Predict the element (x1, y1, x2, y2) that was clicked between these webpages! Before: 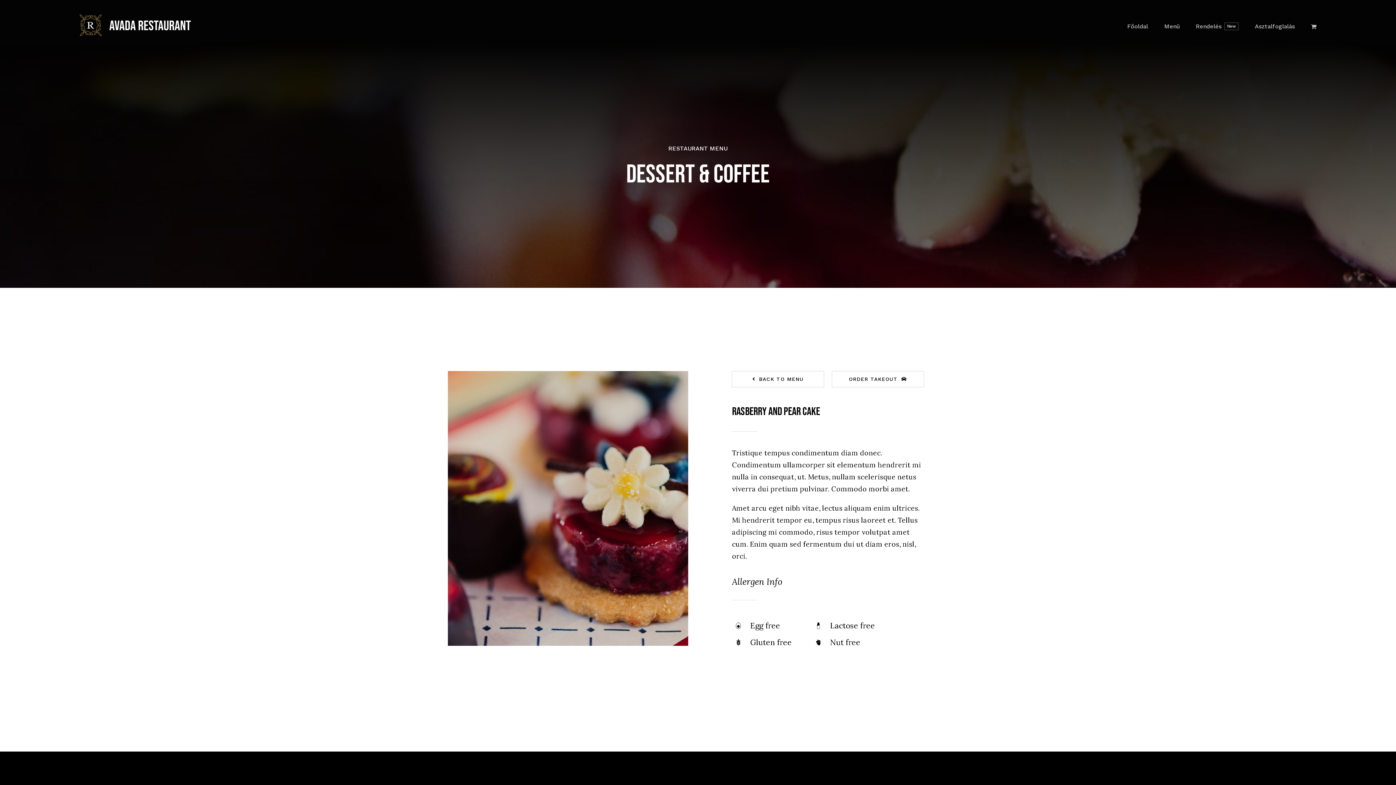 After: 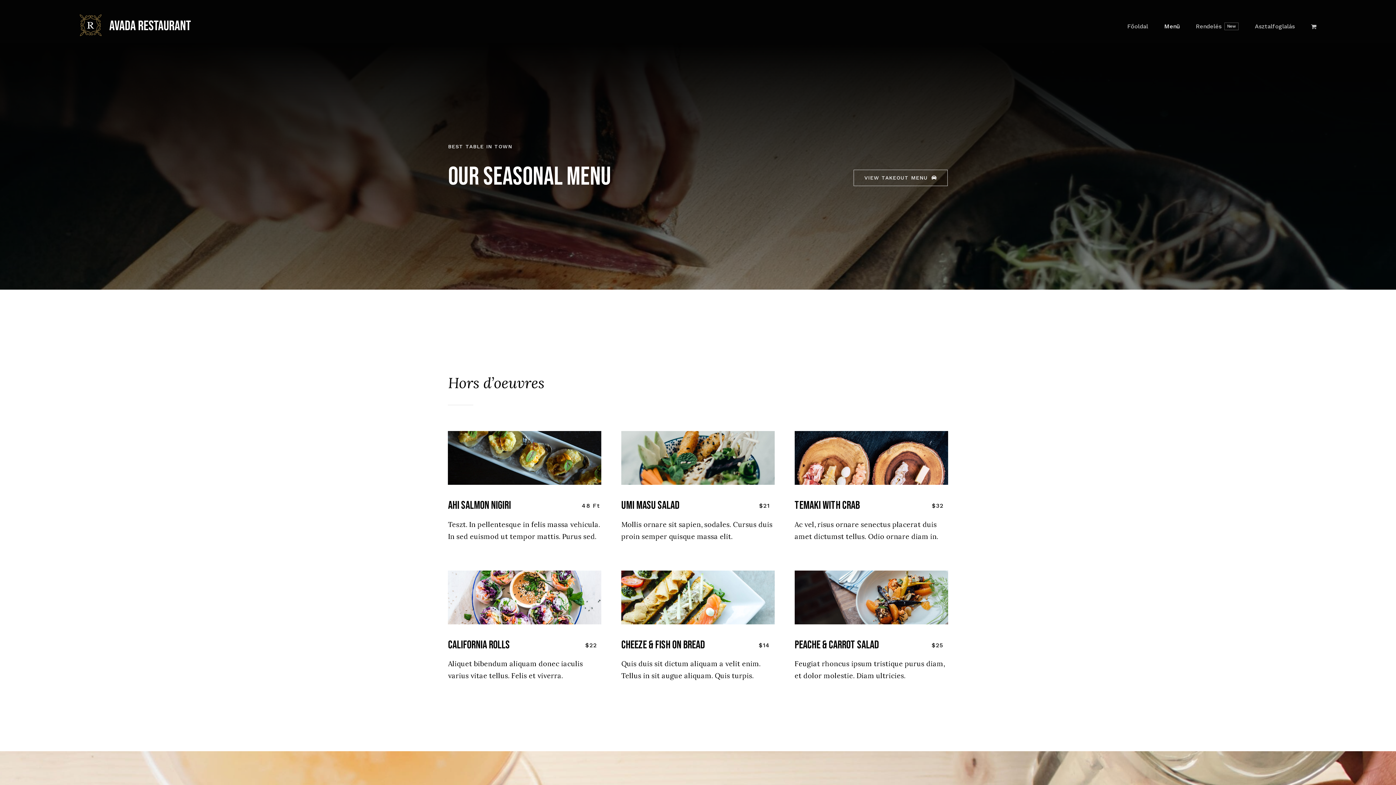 Action: bbox: (732, 371, 824, 387) label: BACK TO MENU